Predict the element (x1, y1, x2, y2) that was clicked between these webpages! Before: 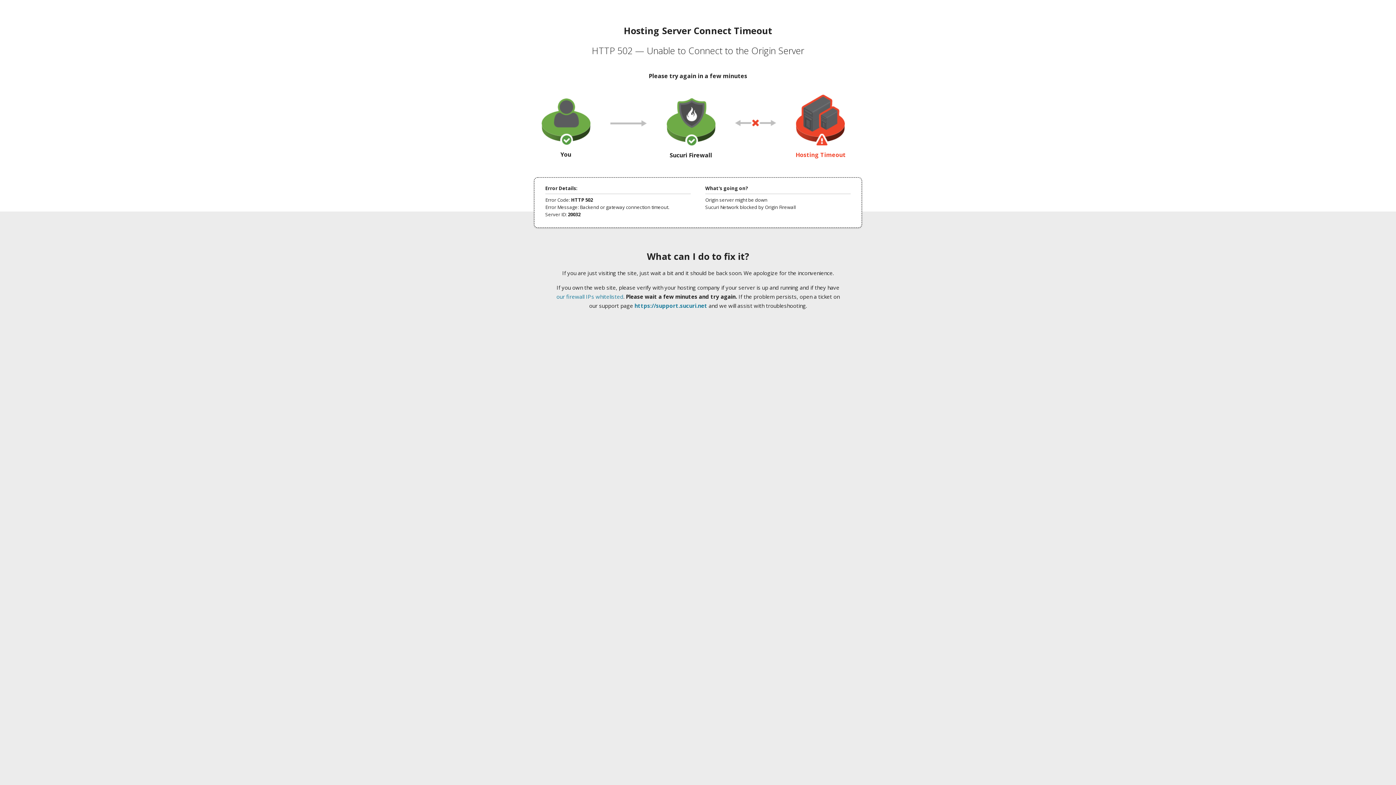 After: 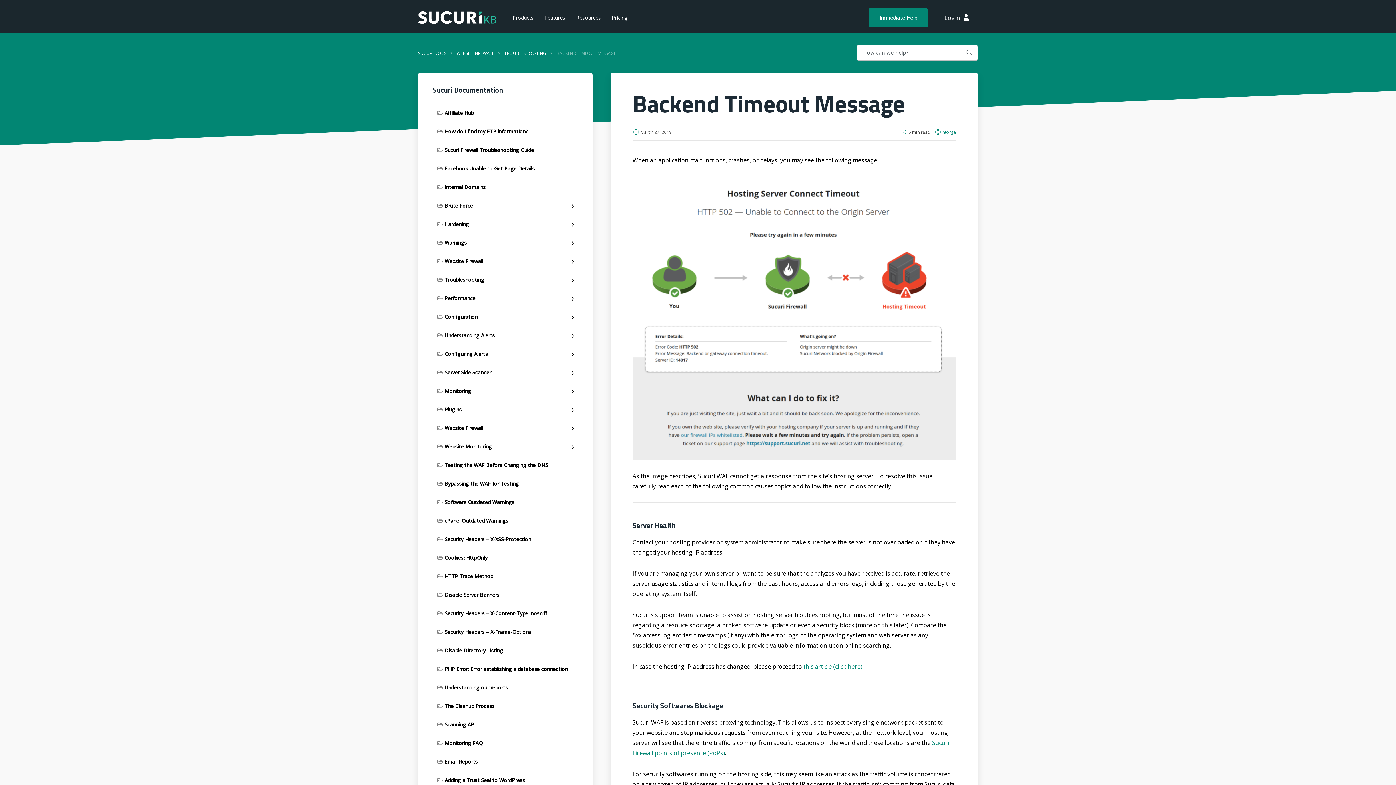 Action: label: our firewall IPs whitelisted bbox: (556, 293, 623, 300)